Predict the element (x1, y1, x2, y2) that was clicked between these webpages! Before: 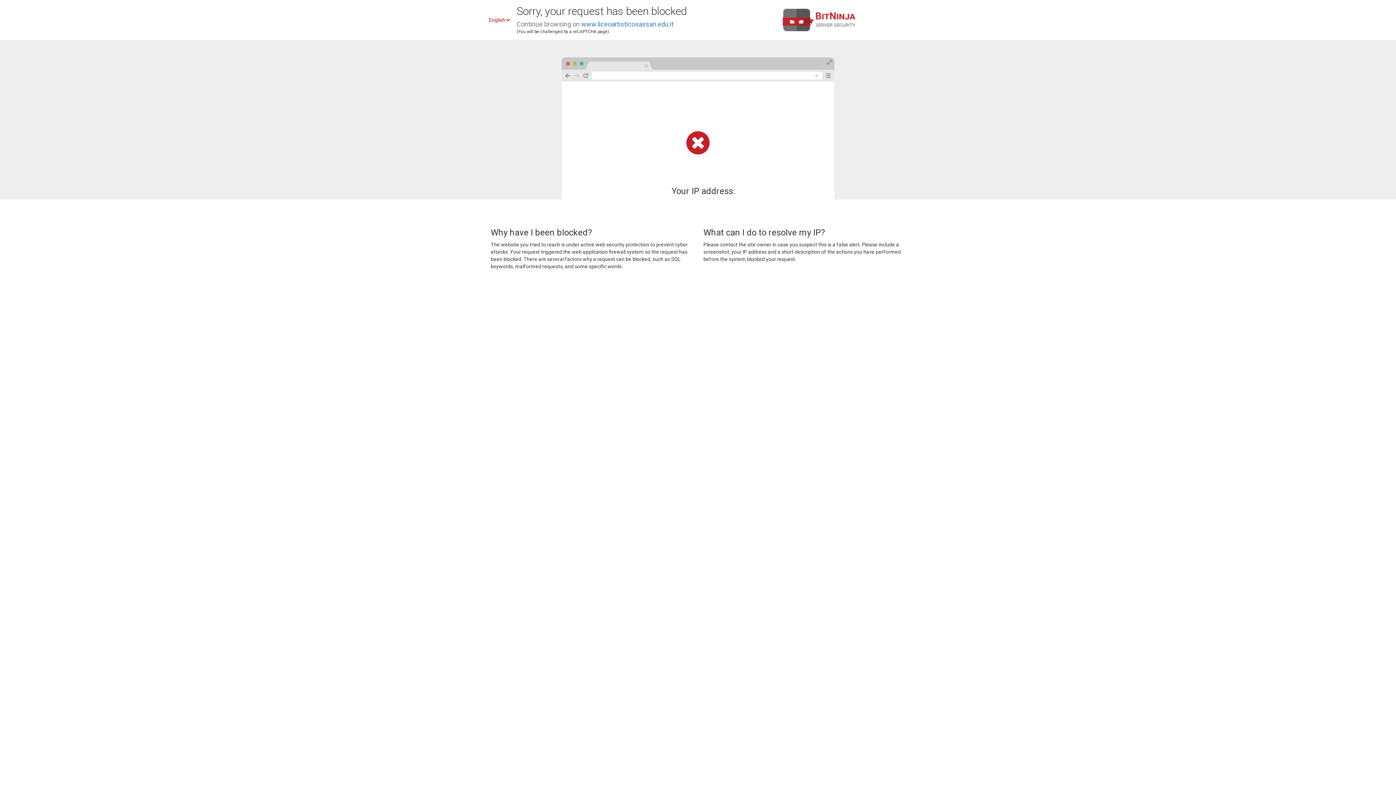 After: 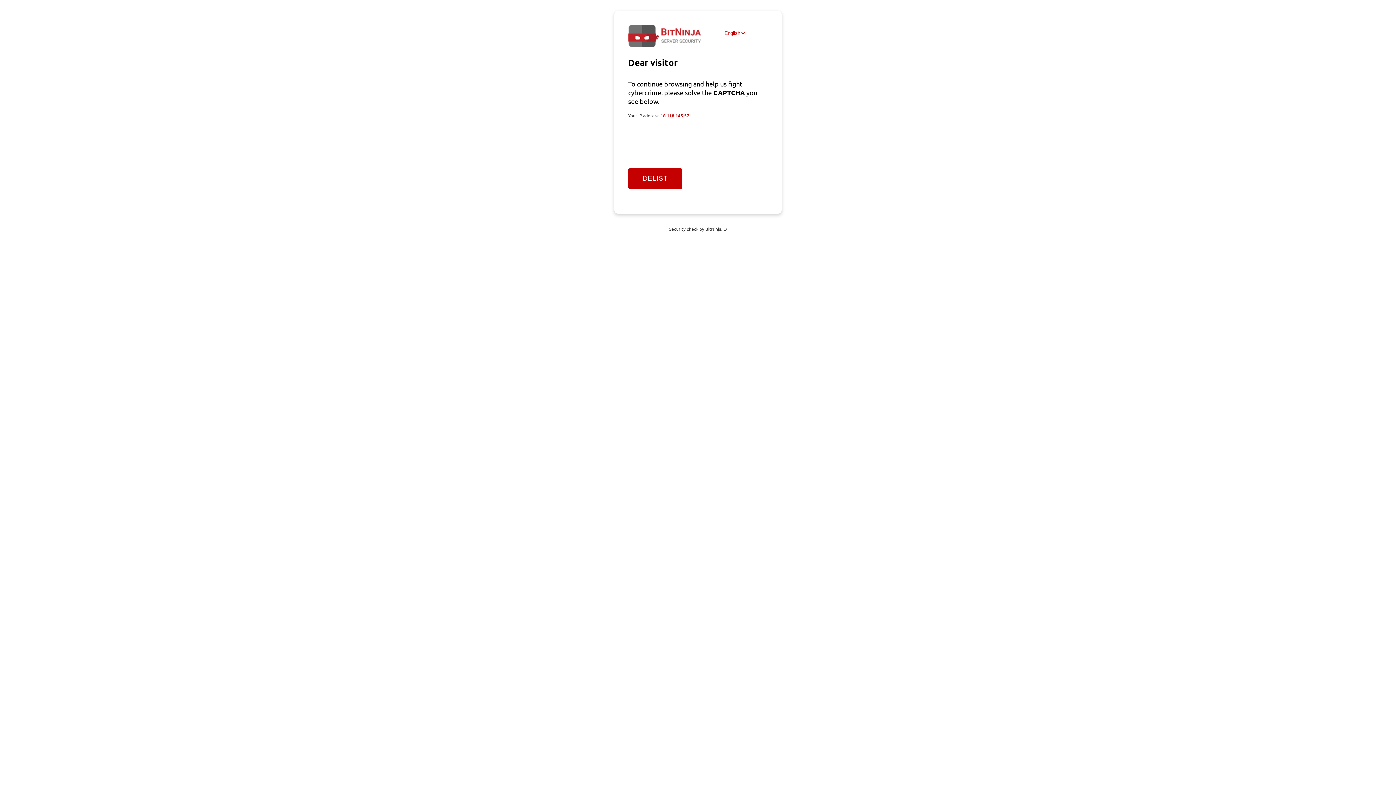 Action: label: www.liceoartisticosassari.edu.it bbox: (581, 20, 673, 28)